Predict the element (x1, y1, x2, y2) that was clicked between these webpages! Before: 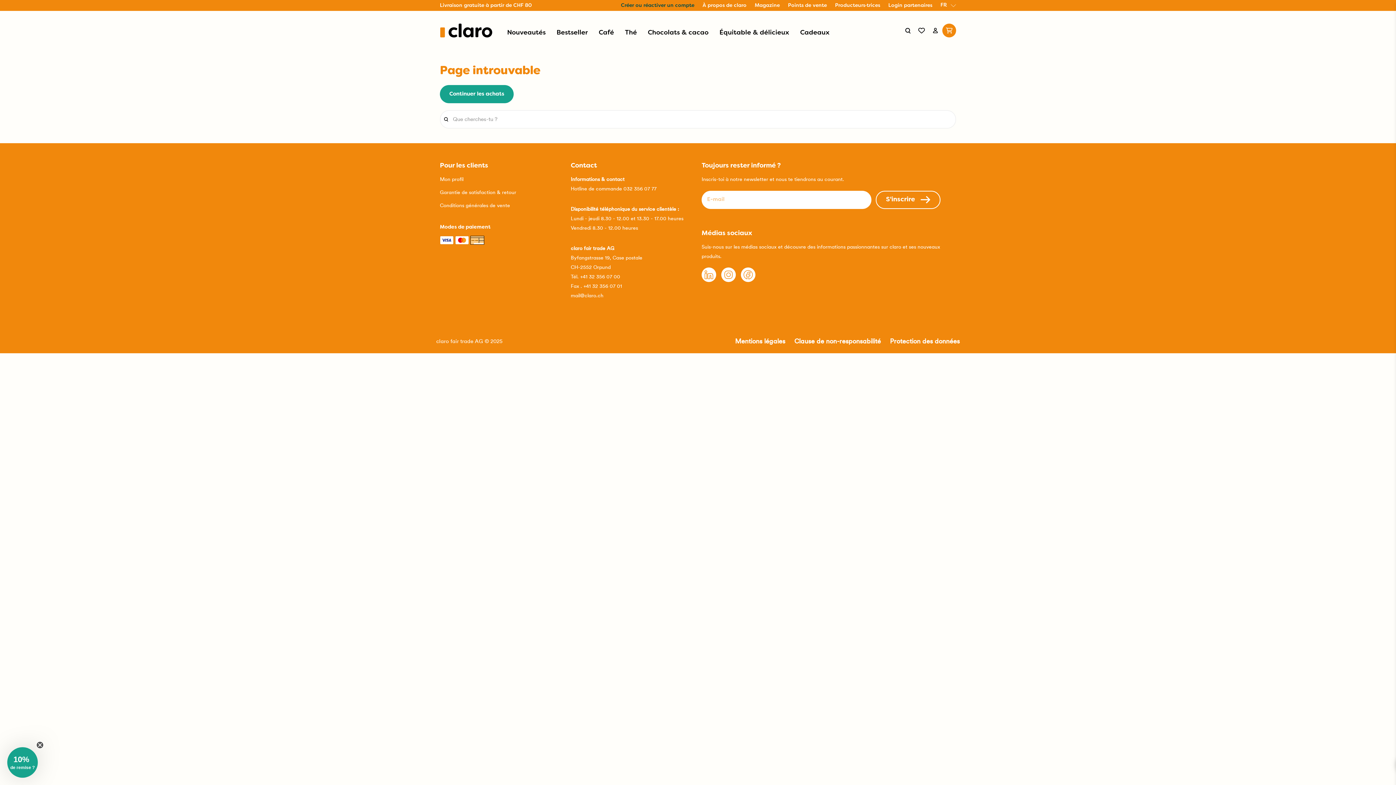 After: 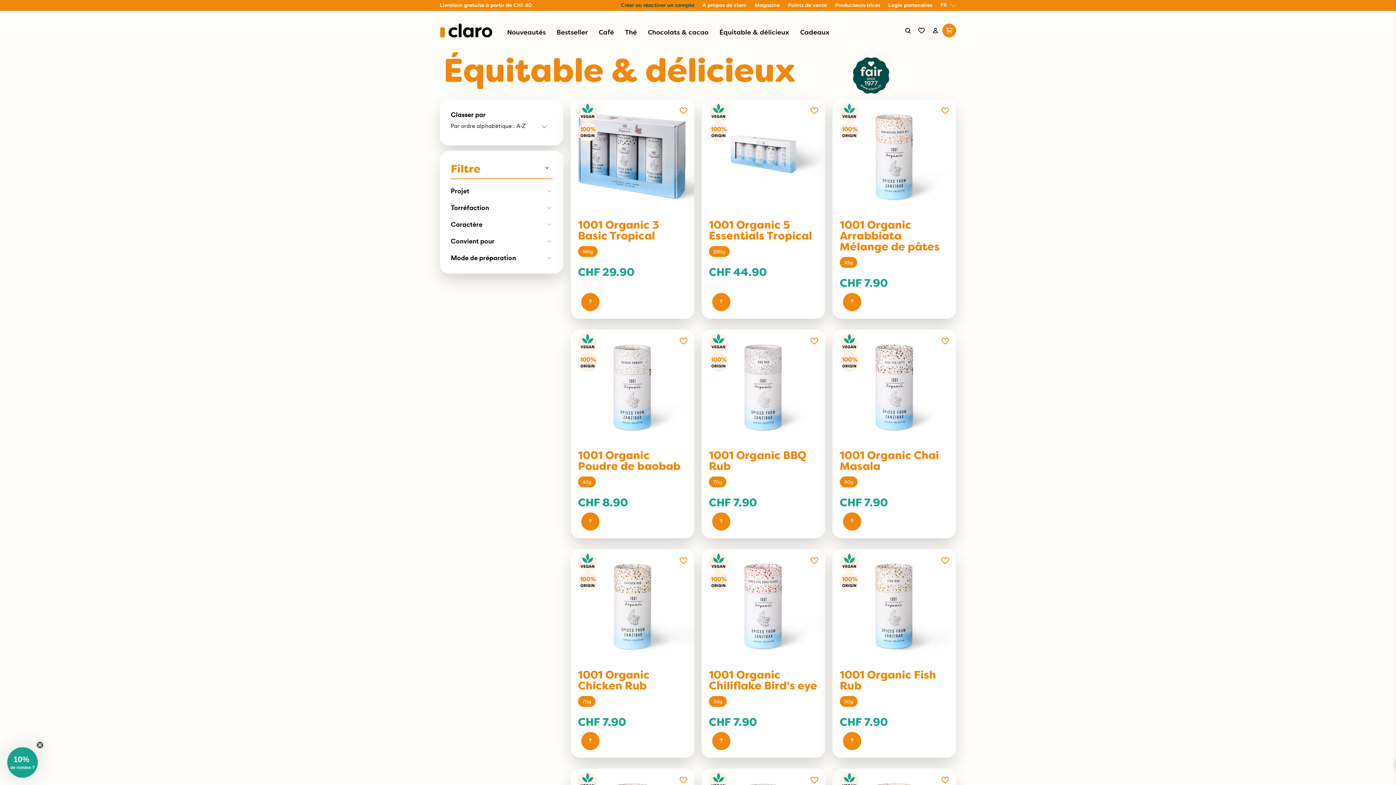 Action: bbox: (714, 23, 794, 37) label: Équitable & délicieux